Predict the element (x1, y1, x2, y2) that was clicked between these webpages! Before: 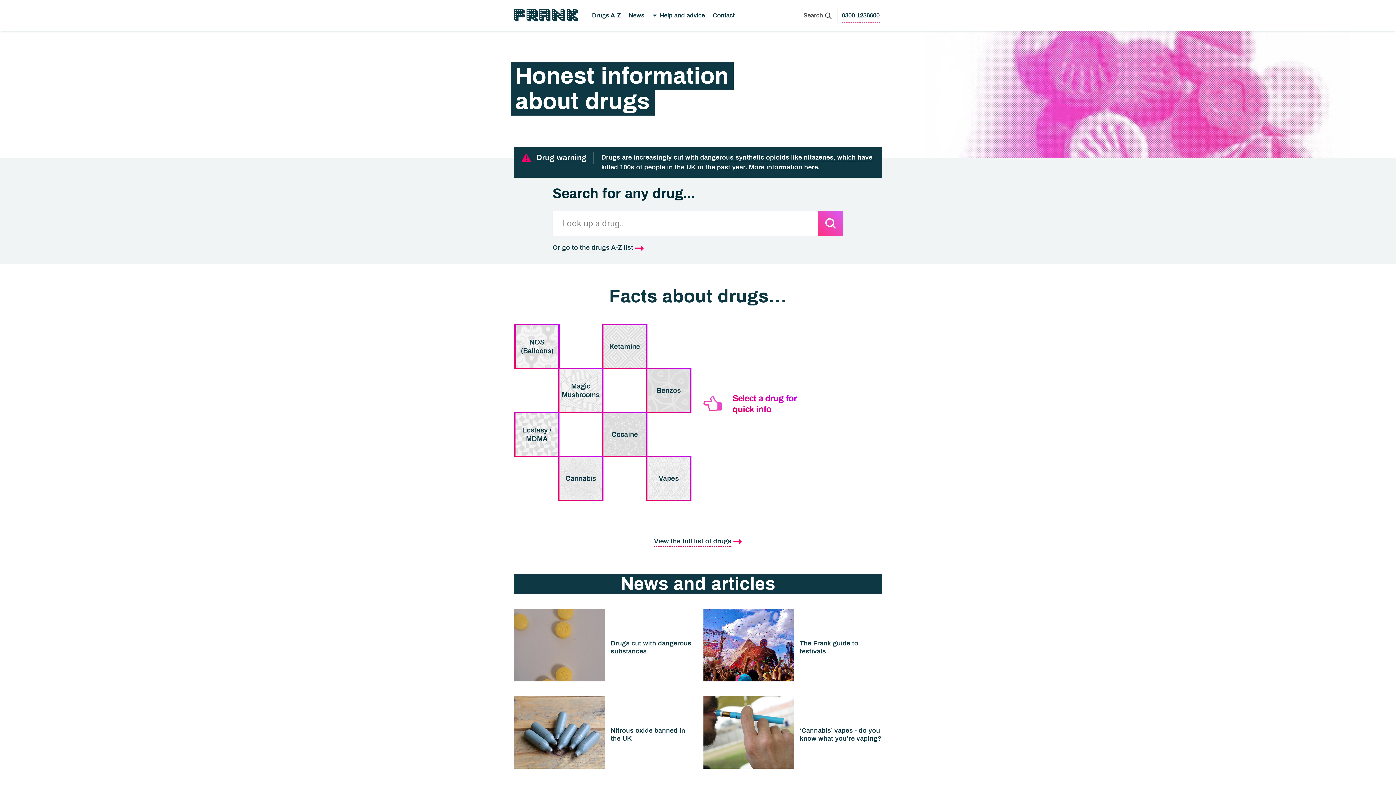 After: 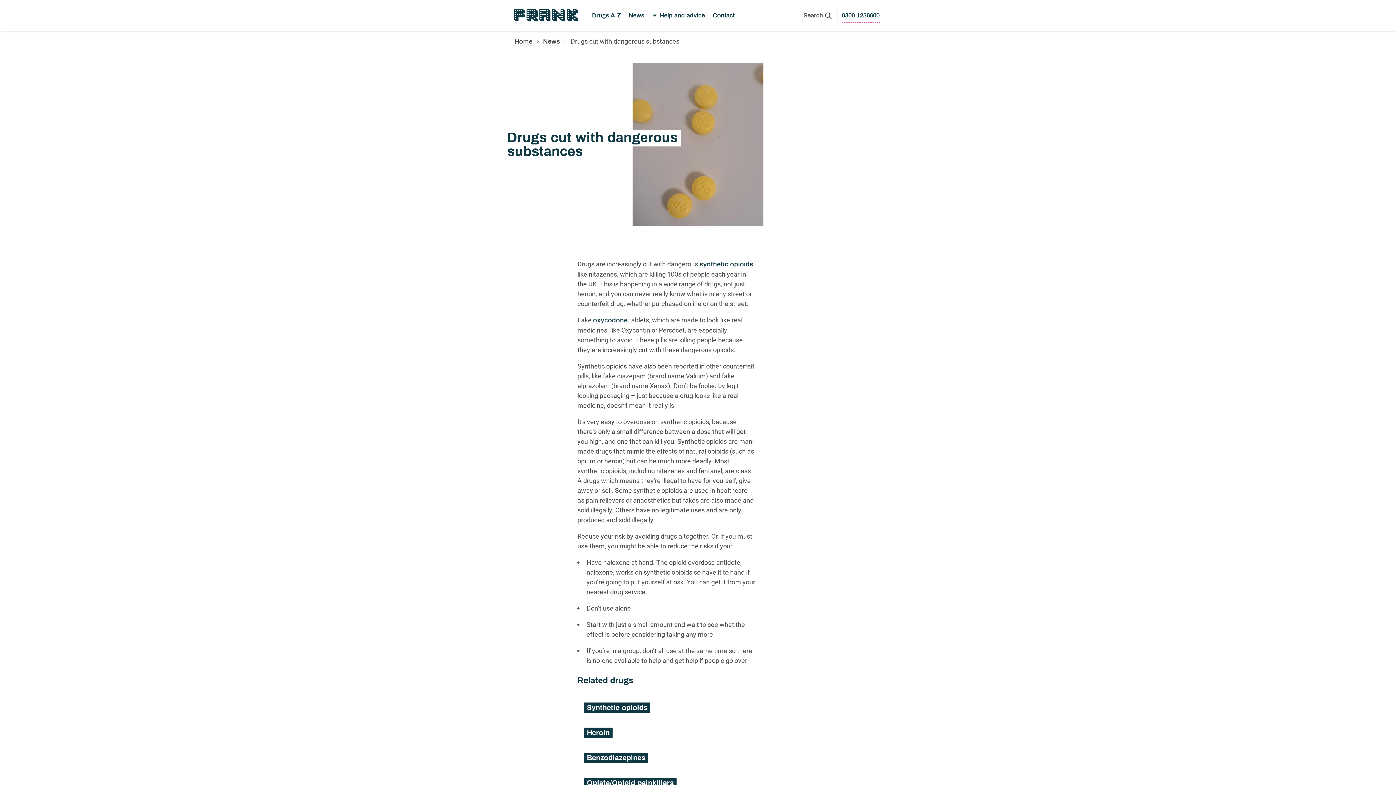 Action: bbox: (514, 609, 692, 681) label: Drugs cut with dangerous substances